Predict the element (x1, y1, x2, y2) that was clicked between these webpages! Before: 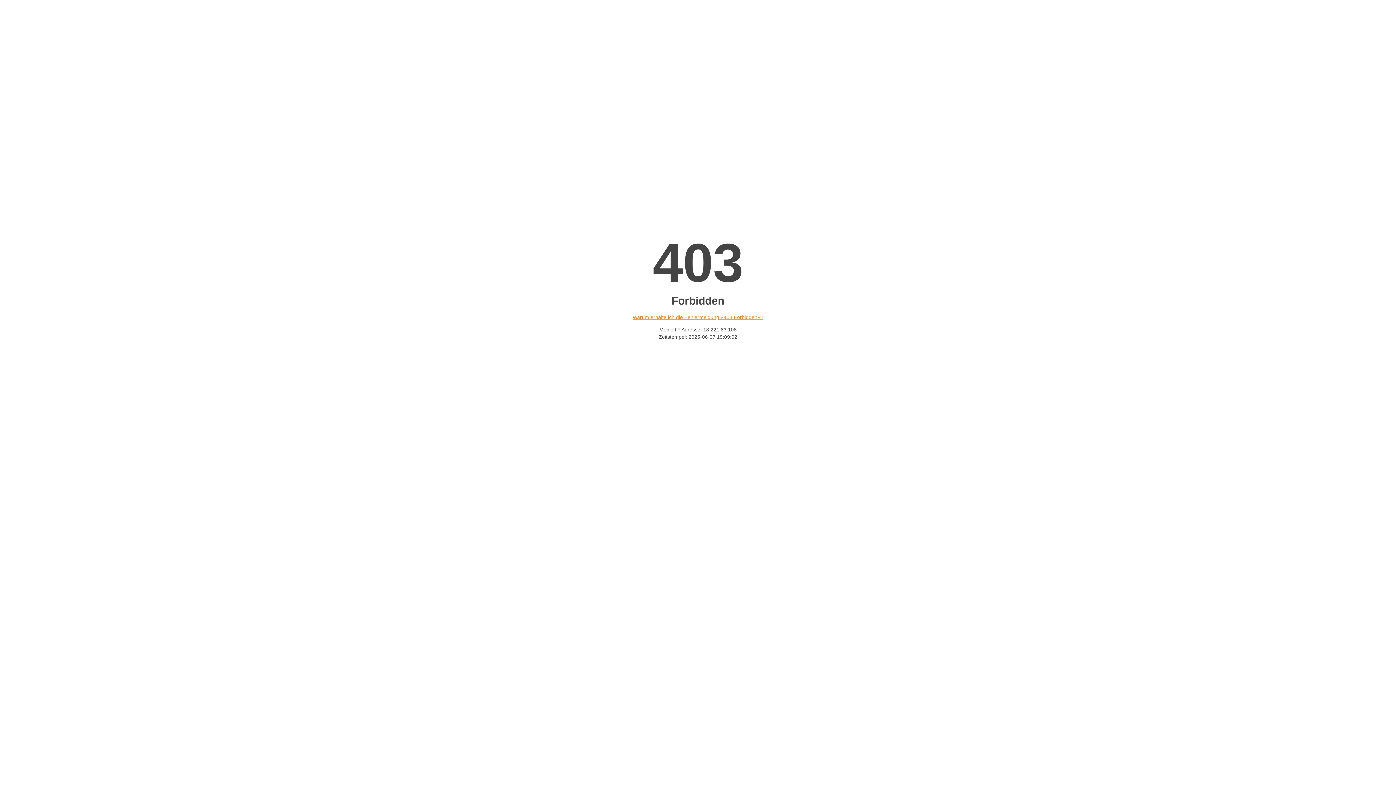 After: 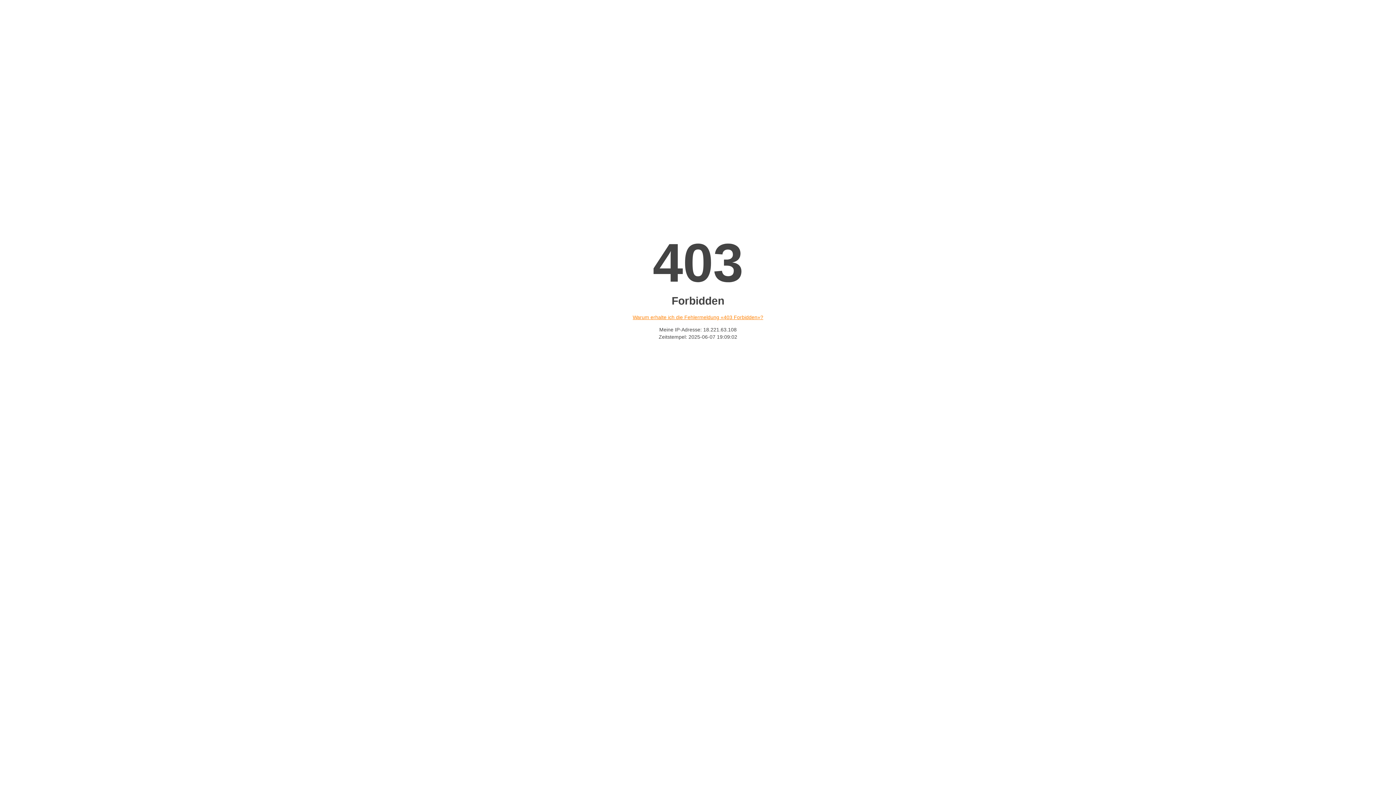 Action: label: Warum erhalte ich die Fehlermeldung «403 Forbidden»? bbox: (632, 314, 763, 320)